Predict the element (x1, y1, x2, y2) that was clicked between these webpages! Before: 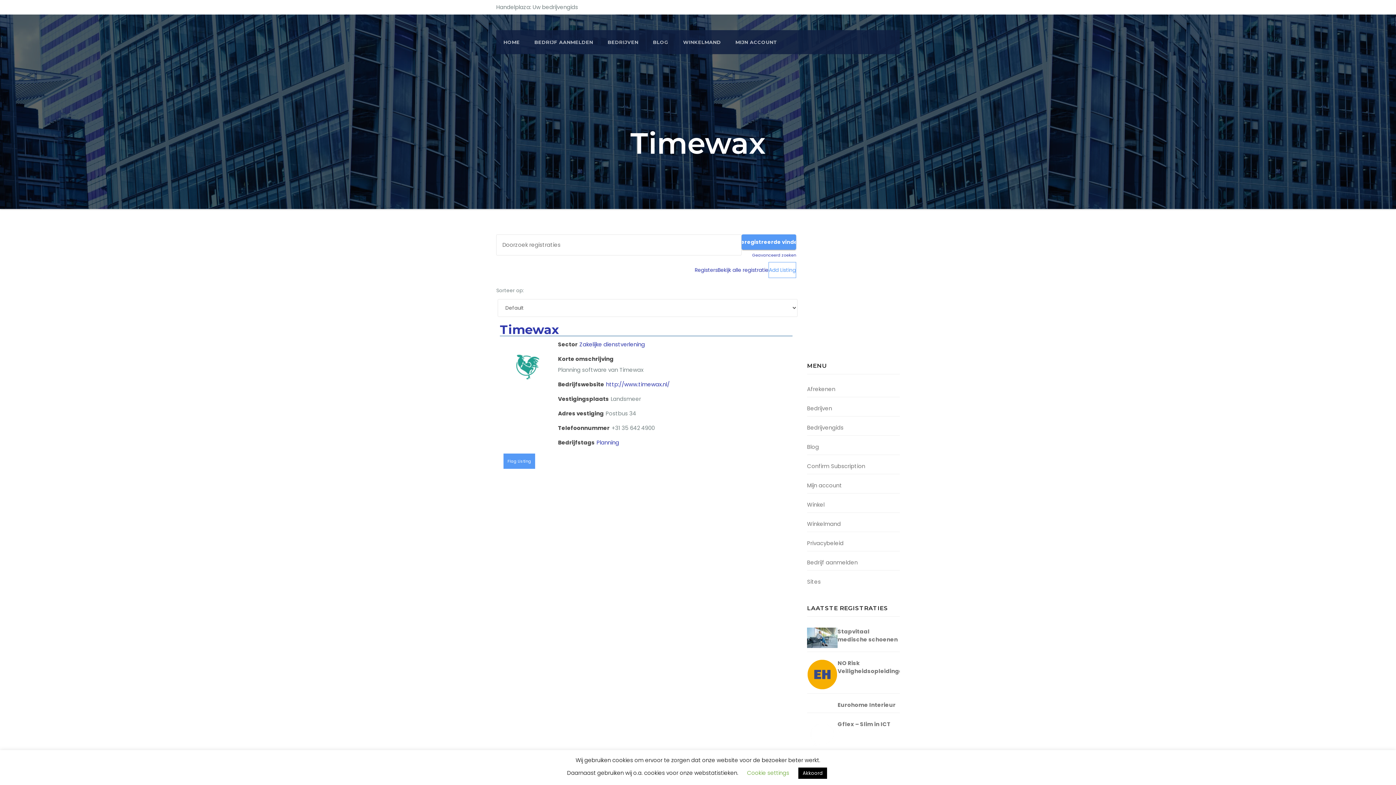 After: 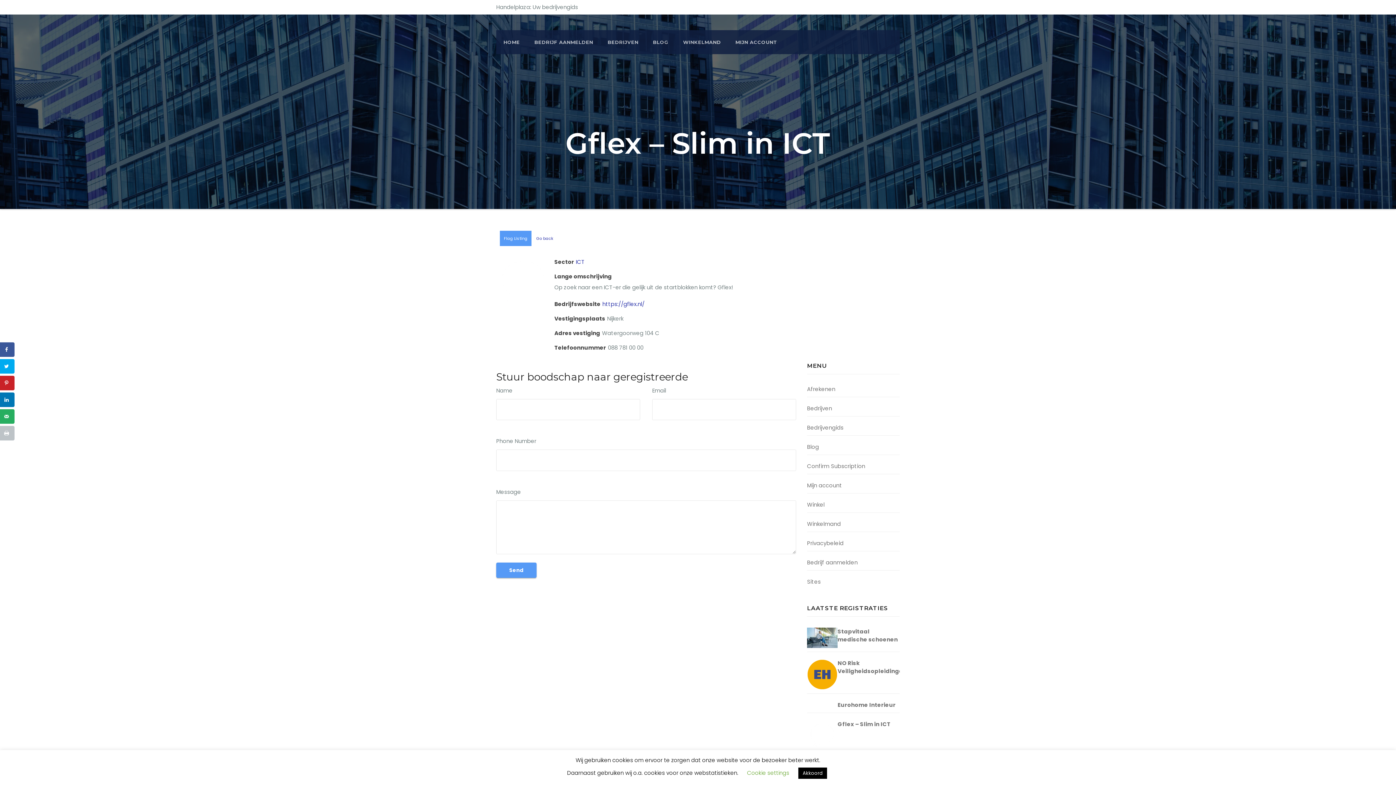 Action: bbox: (837, 720, 900, 728) label: Gflex – Slim in ICT